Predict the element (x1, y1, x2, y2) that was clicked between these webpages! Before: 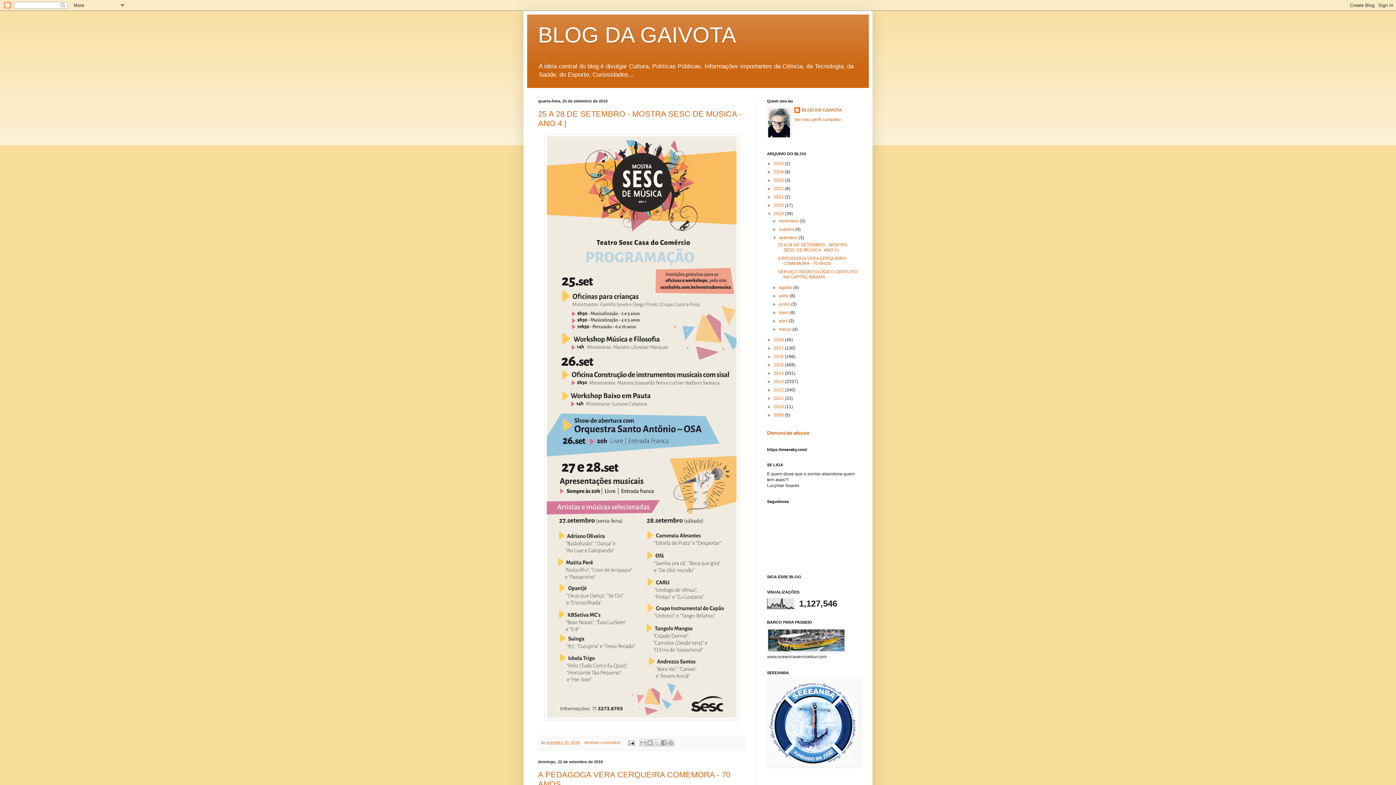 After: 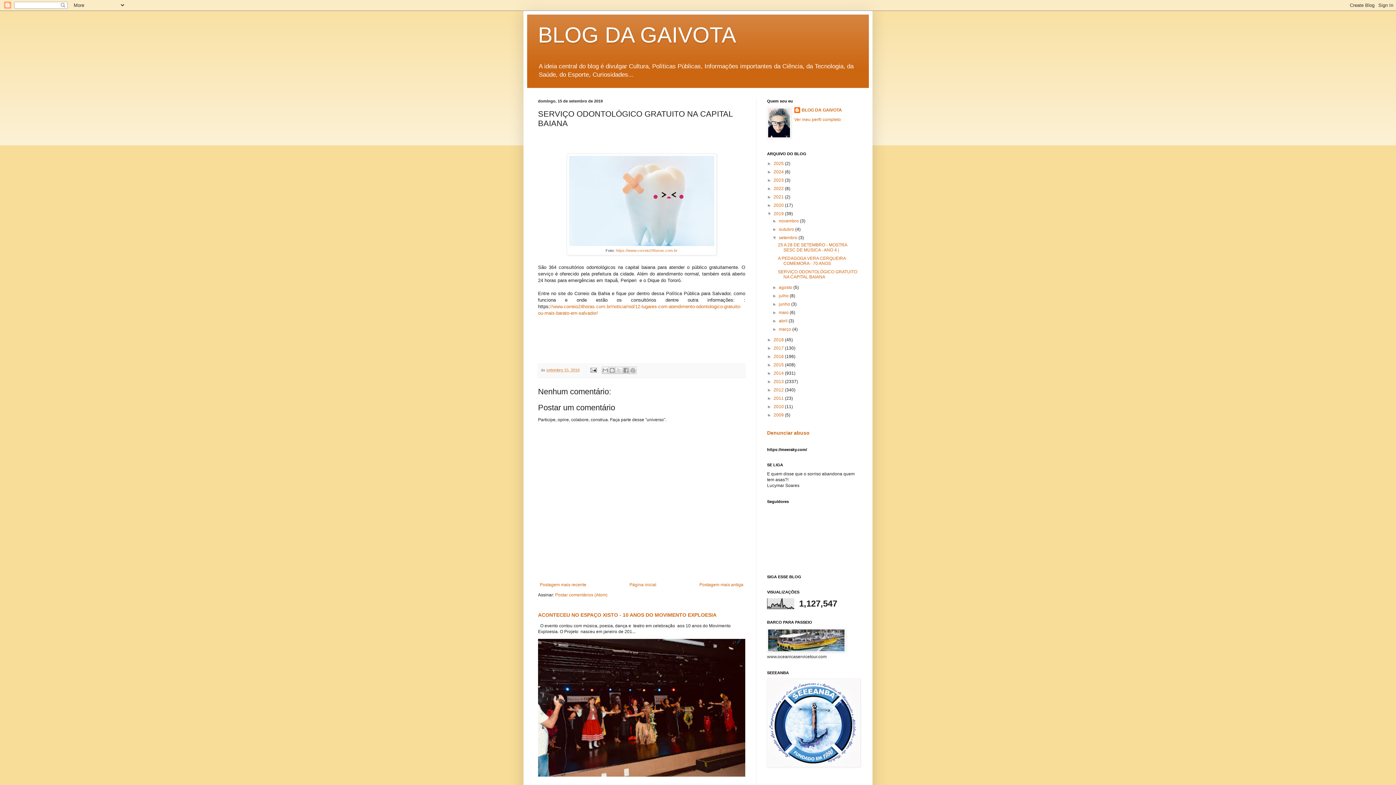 Action: bbox: (778, 269, 857, 279) label: SERVIÇO ODONTOLÓGICO GRATUITO NA CAPITAL BAIANA